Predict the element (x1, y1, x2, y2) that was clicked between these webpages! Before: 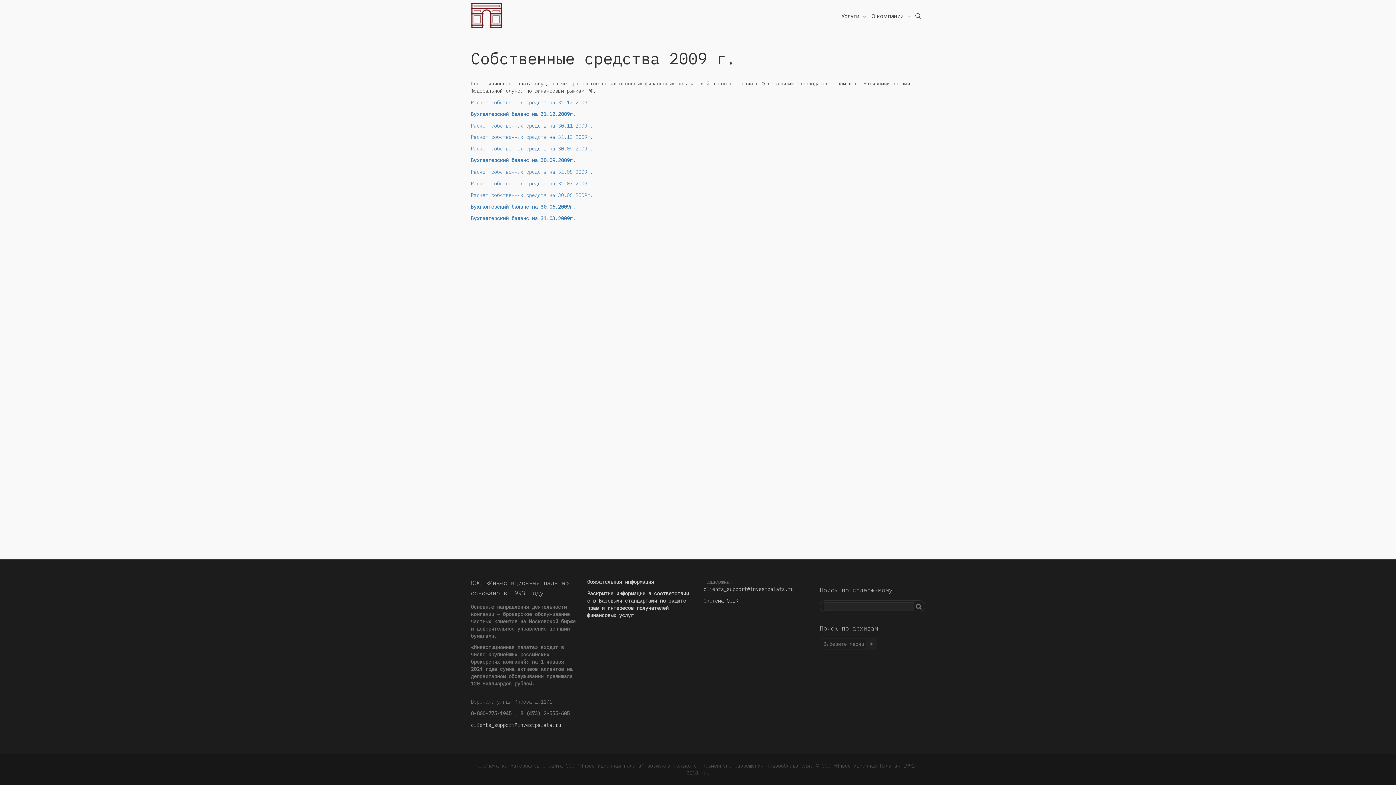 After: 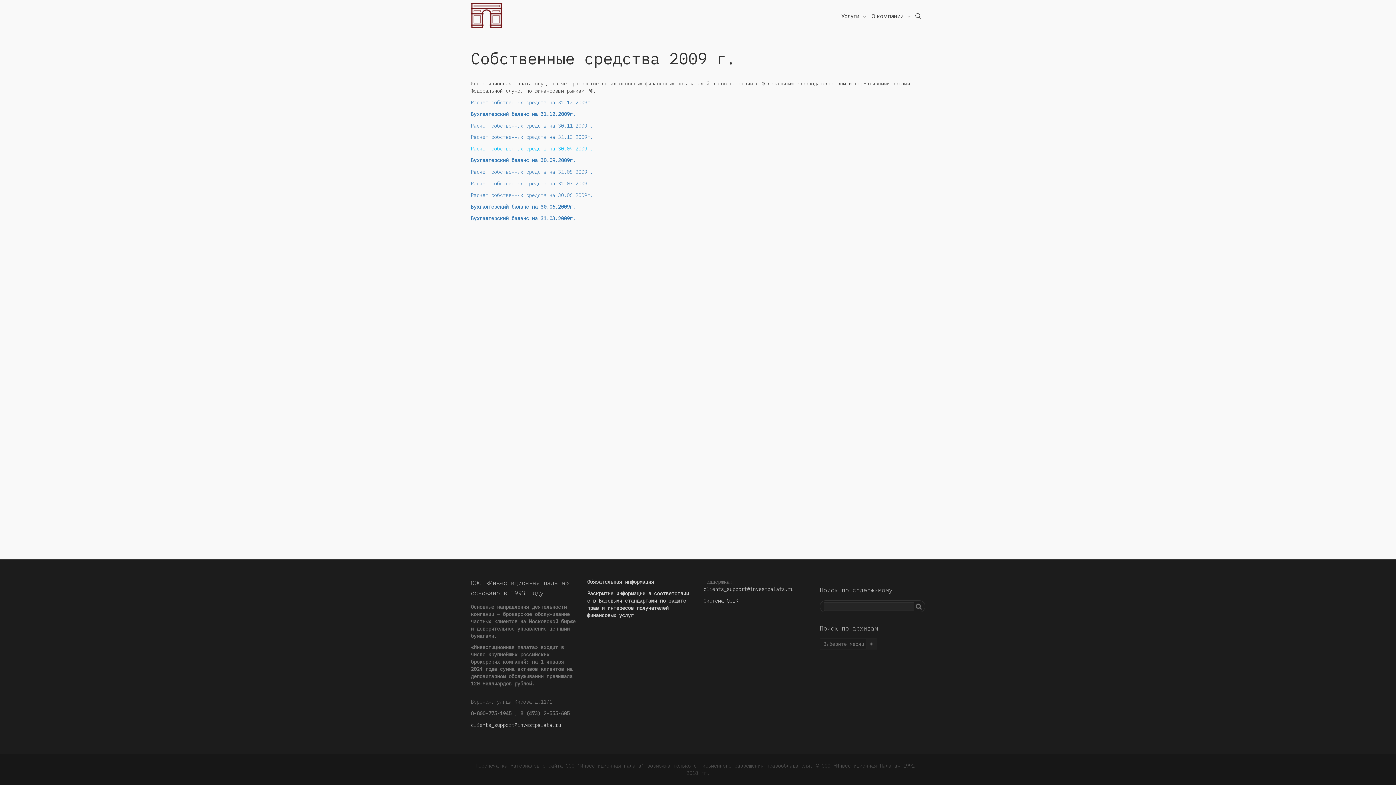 Action: label: Расчет собственных средств на 30.09.2009г.
 bbox: (470, 145, 593, 152)